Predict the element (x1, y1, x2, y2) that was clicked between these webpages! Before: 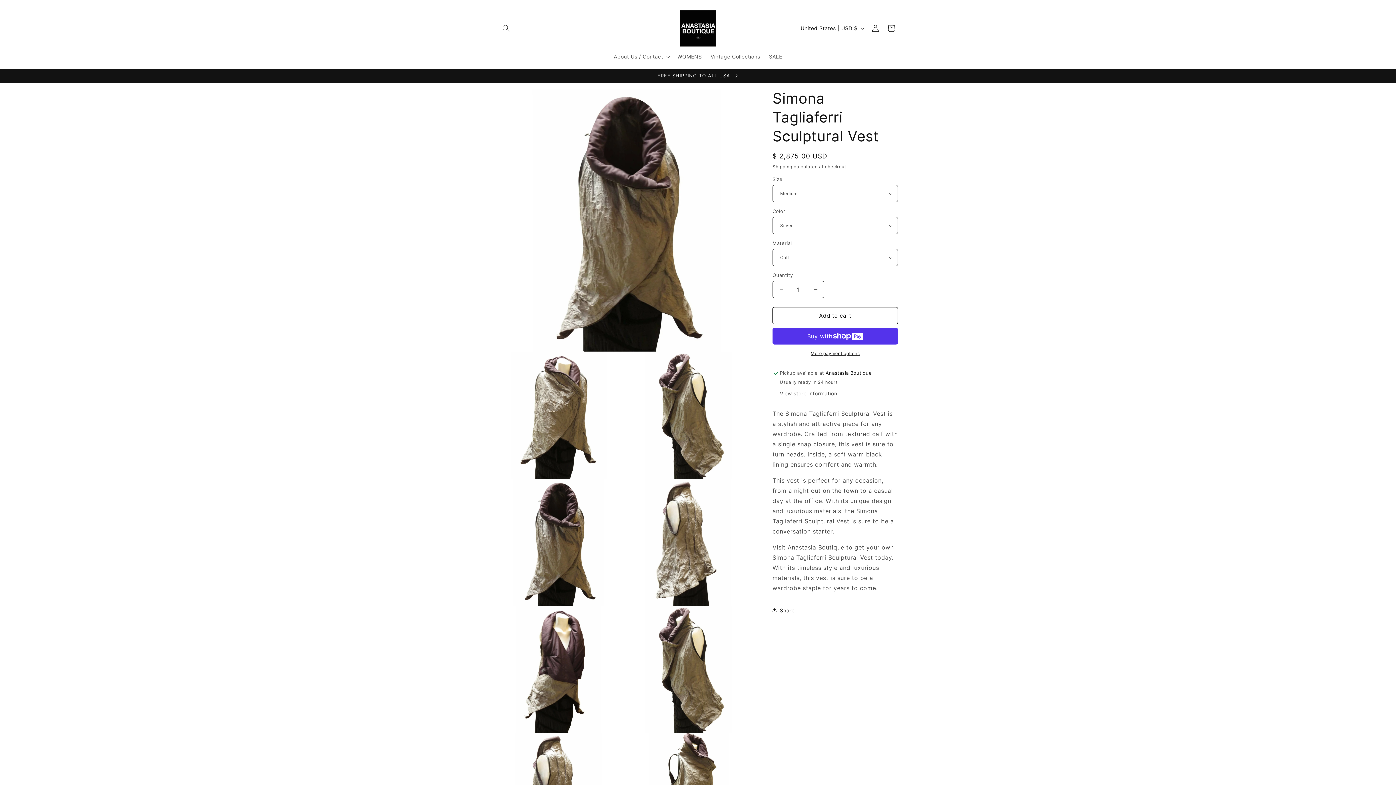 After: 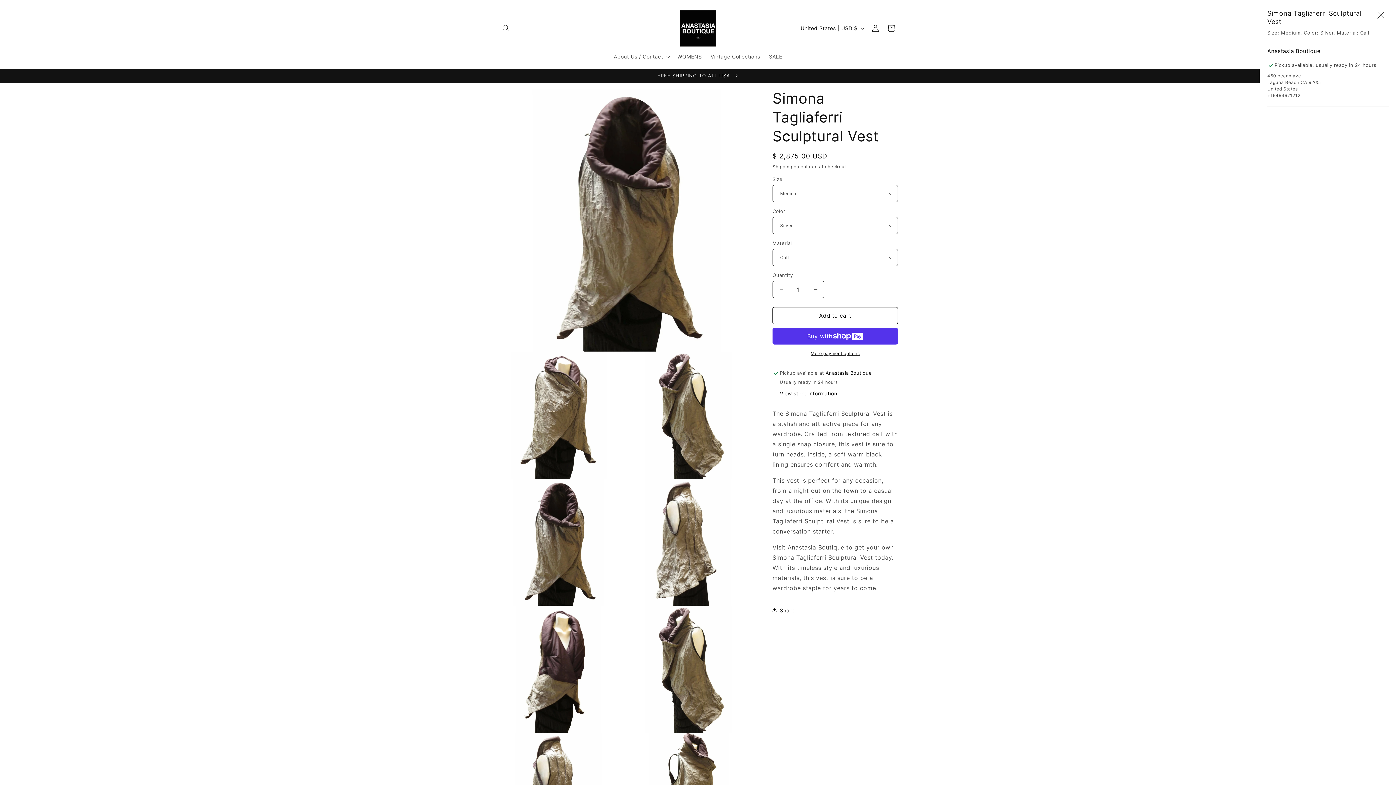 Action: label: View store information bbox: (780, 390, 837, 397)